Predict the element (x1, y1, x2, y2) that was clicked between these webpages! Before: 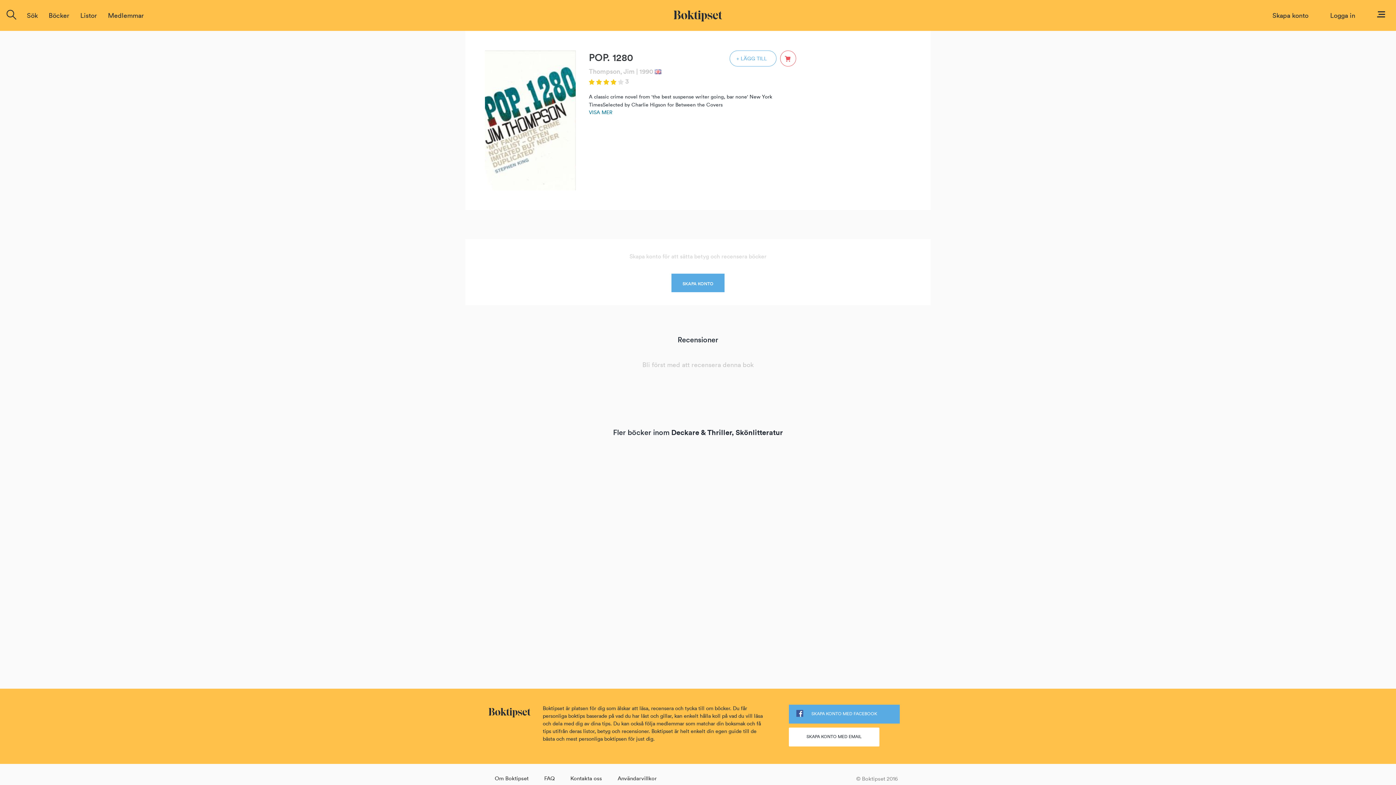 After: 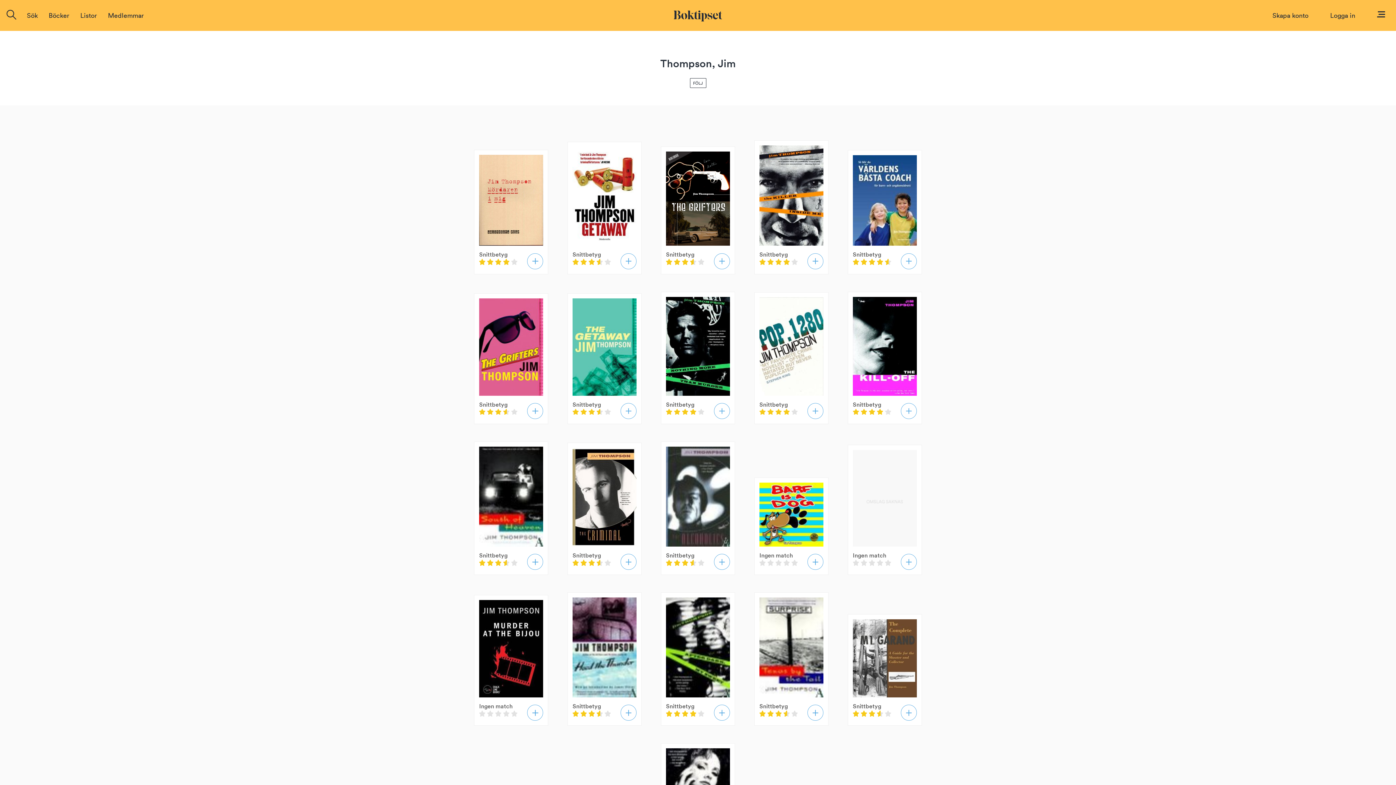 Action: bbox: (589, 67, 634, 75) label: Thompson, Jim